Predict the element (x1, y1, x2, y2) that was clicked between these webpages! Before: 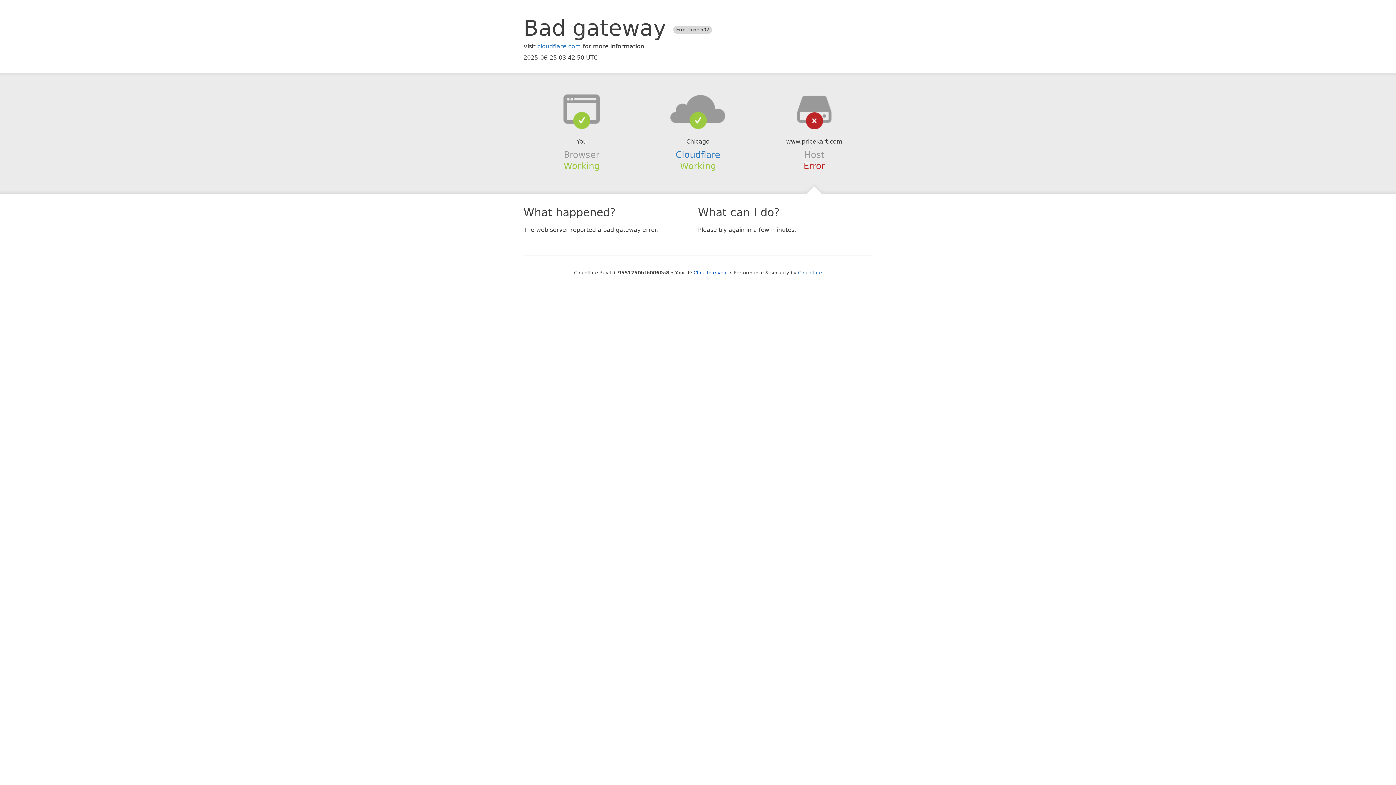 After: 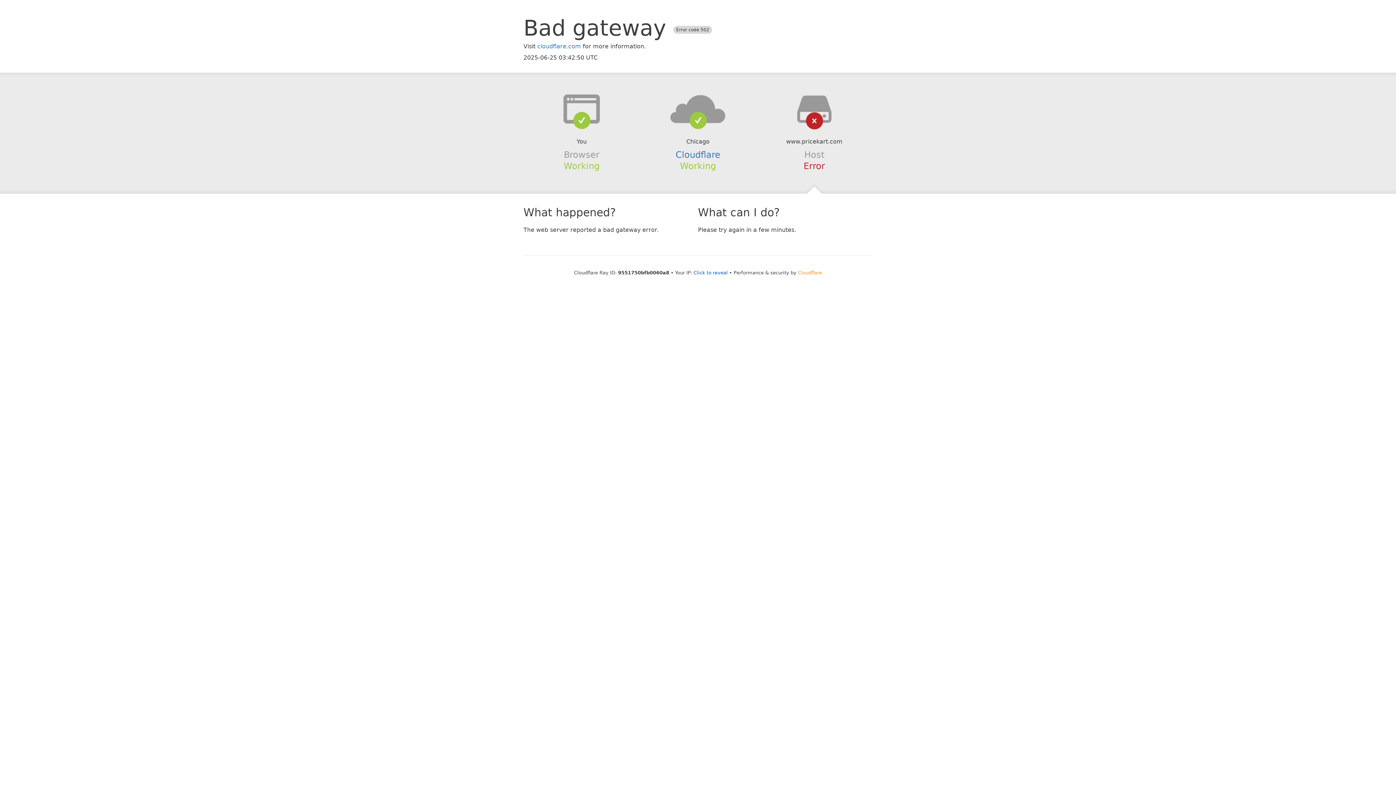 Action: bbox: (798, 270, 822, 275) label: Cloudflare